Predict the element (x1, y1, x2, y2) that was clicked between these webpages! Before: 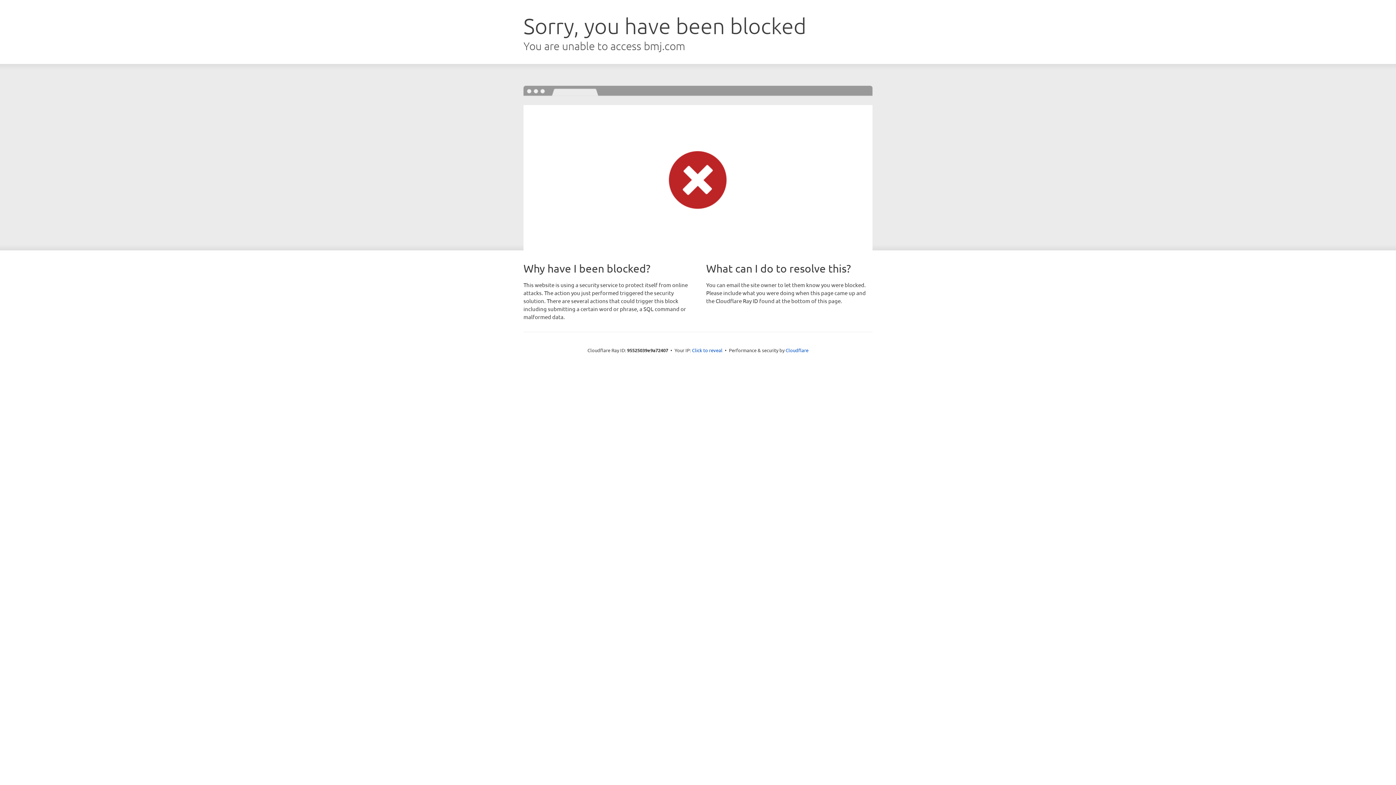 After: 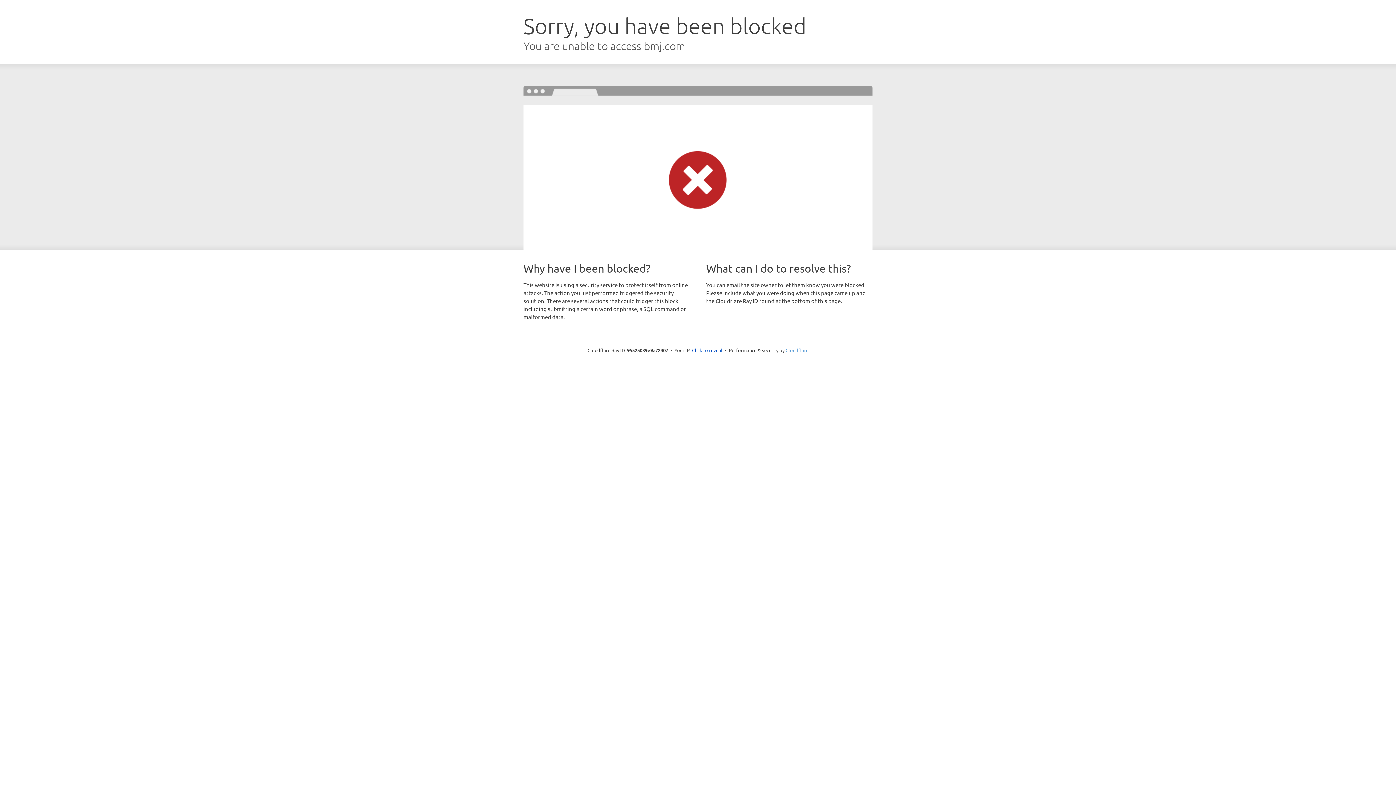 Action: bbox: (785, 347, 808, 353) label: Cloudflare